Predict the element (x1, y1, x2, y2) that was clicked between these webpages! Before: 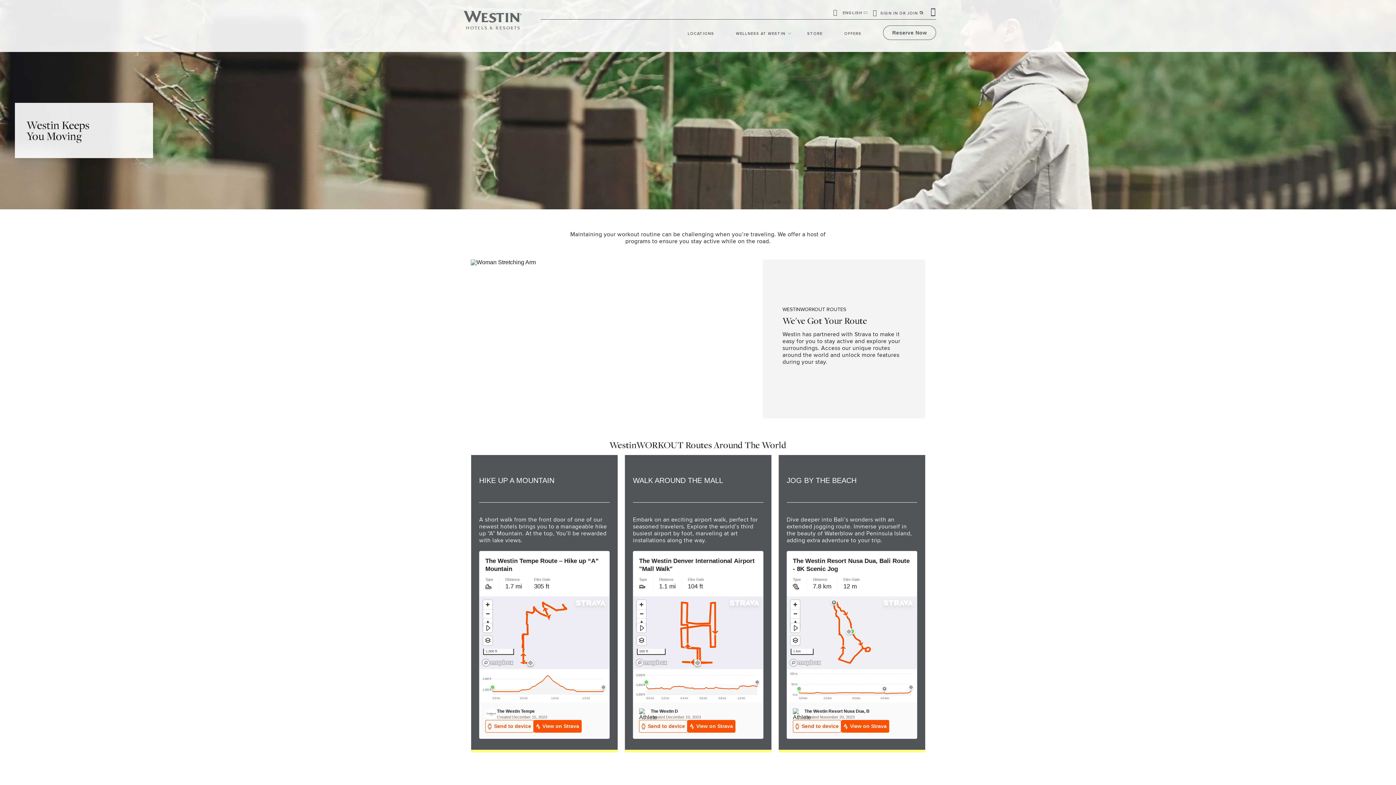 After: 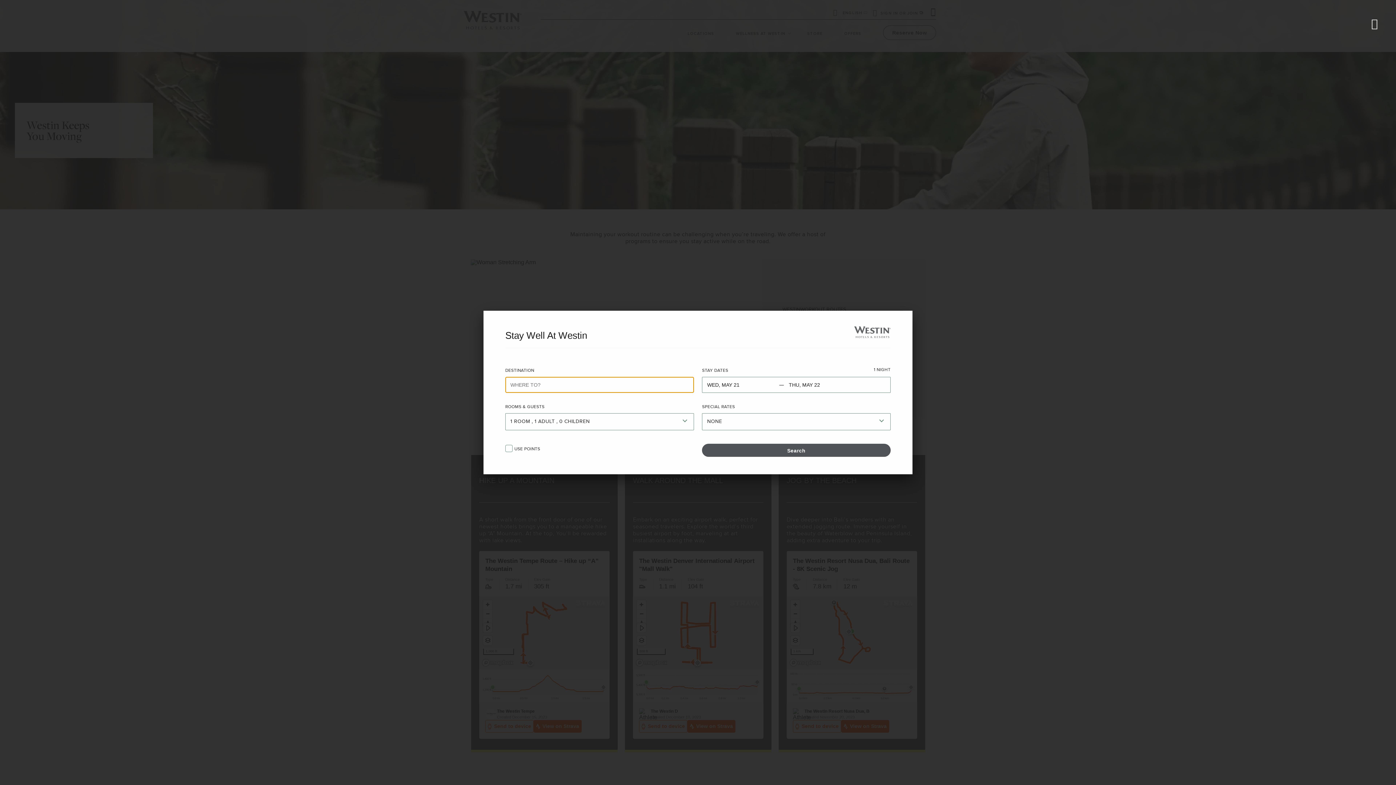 Action: label: Reserve Now bbox: (883, 25, 936, 40)